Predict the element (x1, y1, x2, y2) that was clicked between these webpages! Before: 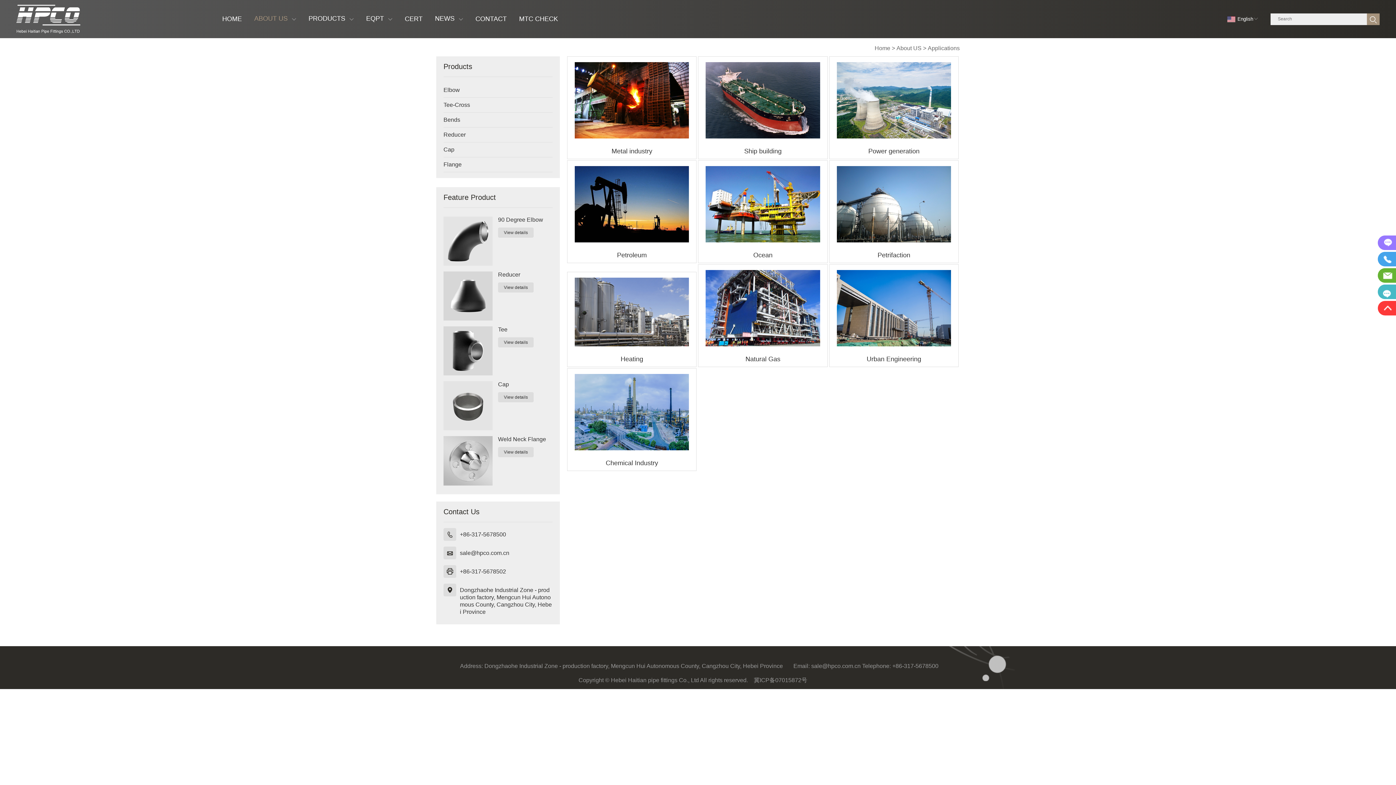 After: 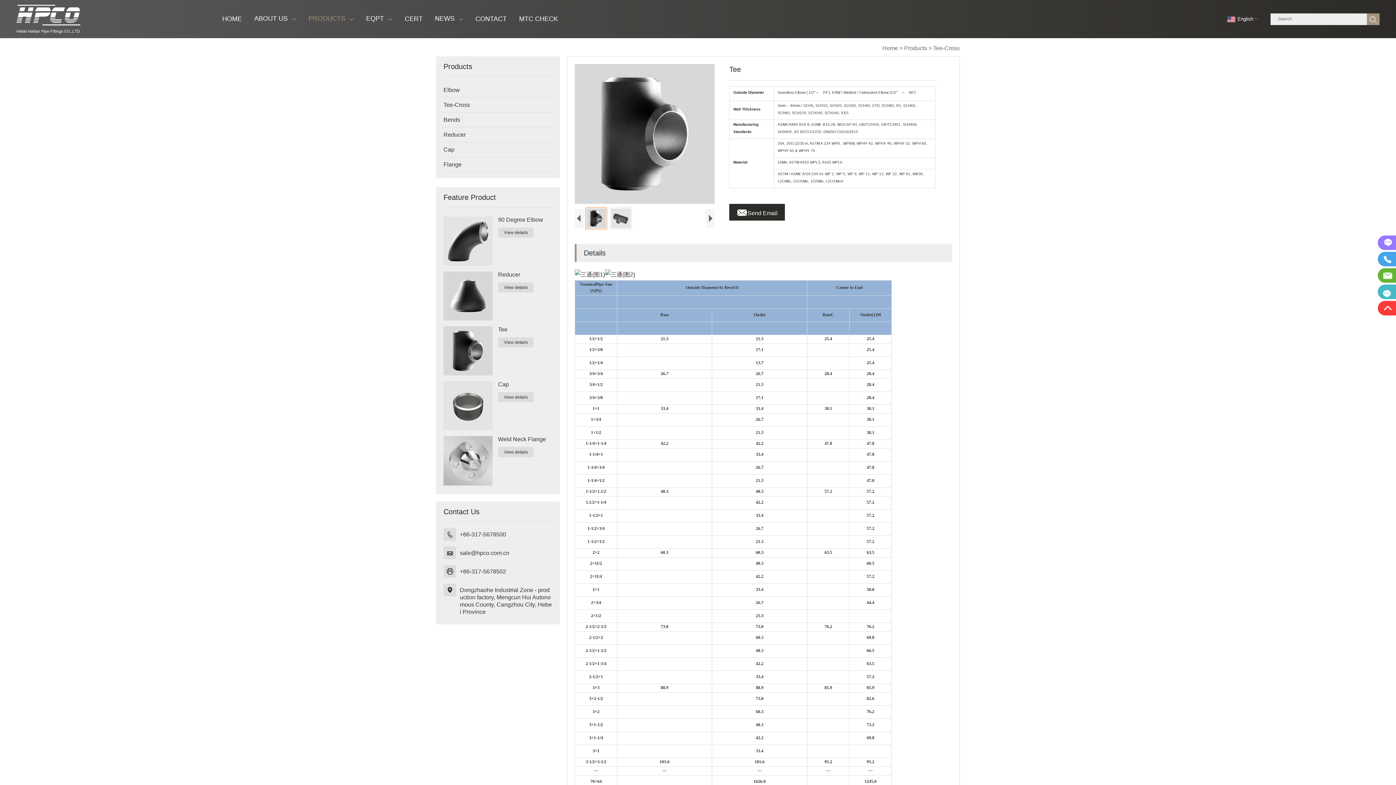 Action: label: Tee bbox: (498, 326, 552, 333)